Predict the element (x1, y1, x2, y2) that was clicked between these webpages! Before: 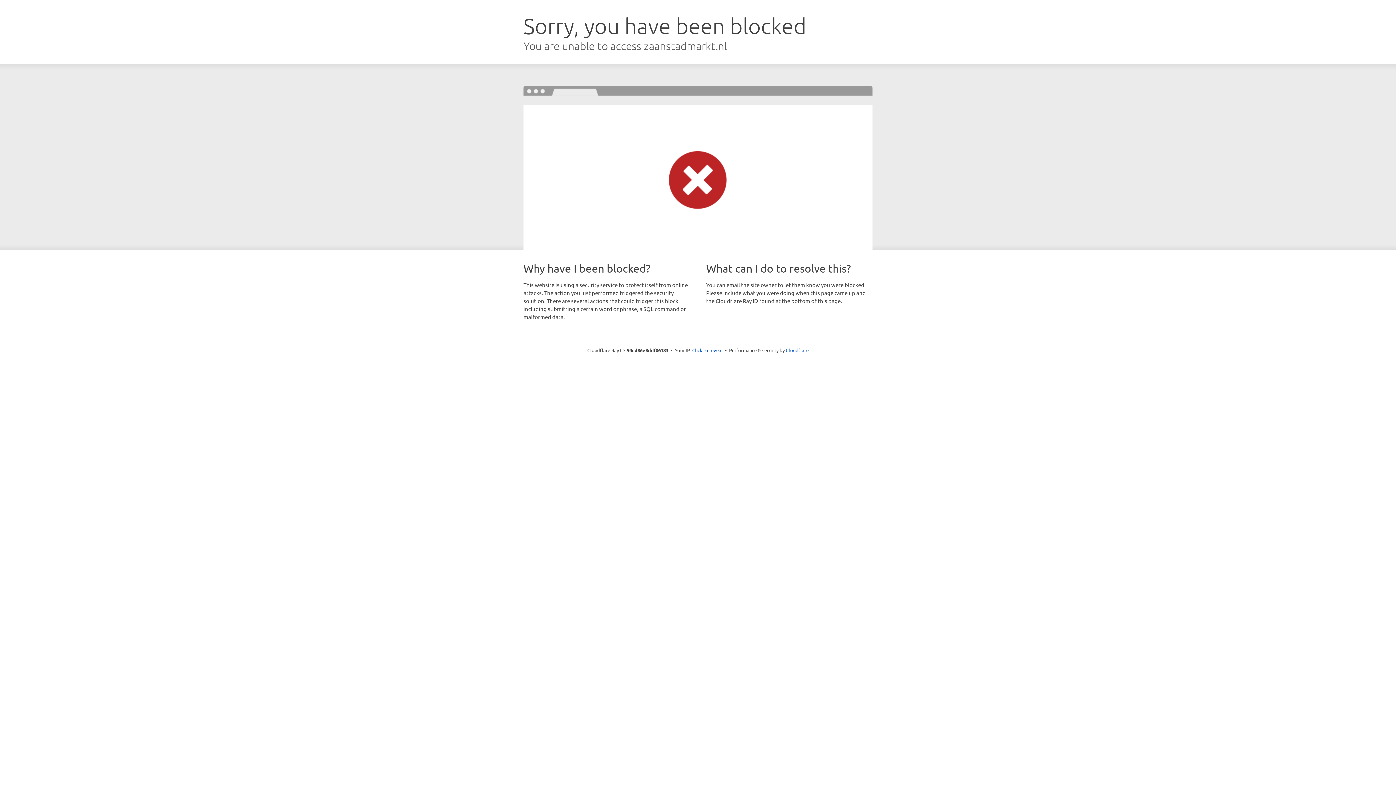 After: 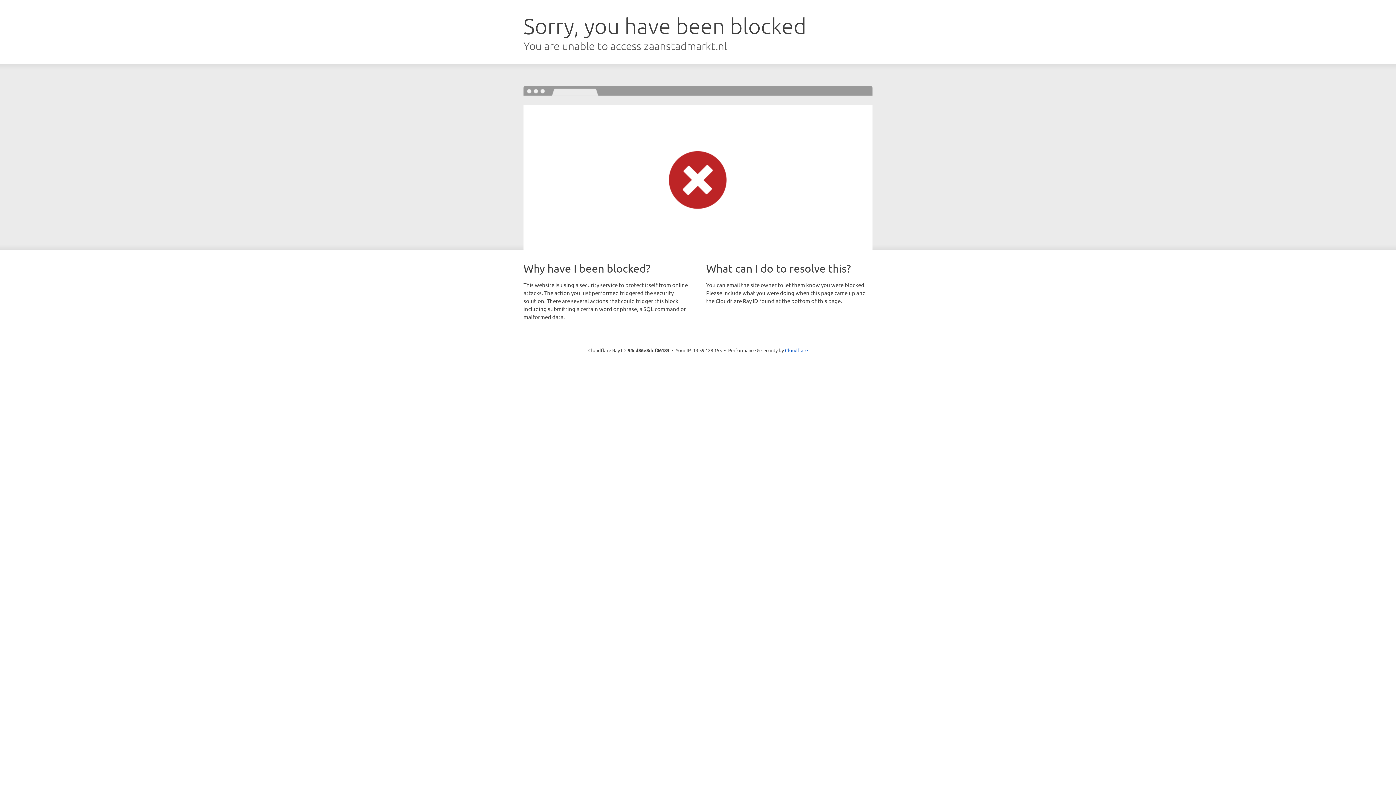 Action: bbox: (692, 346, 722, 353) label: Click to reveal